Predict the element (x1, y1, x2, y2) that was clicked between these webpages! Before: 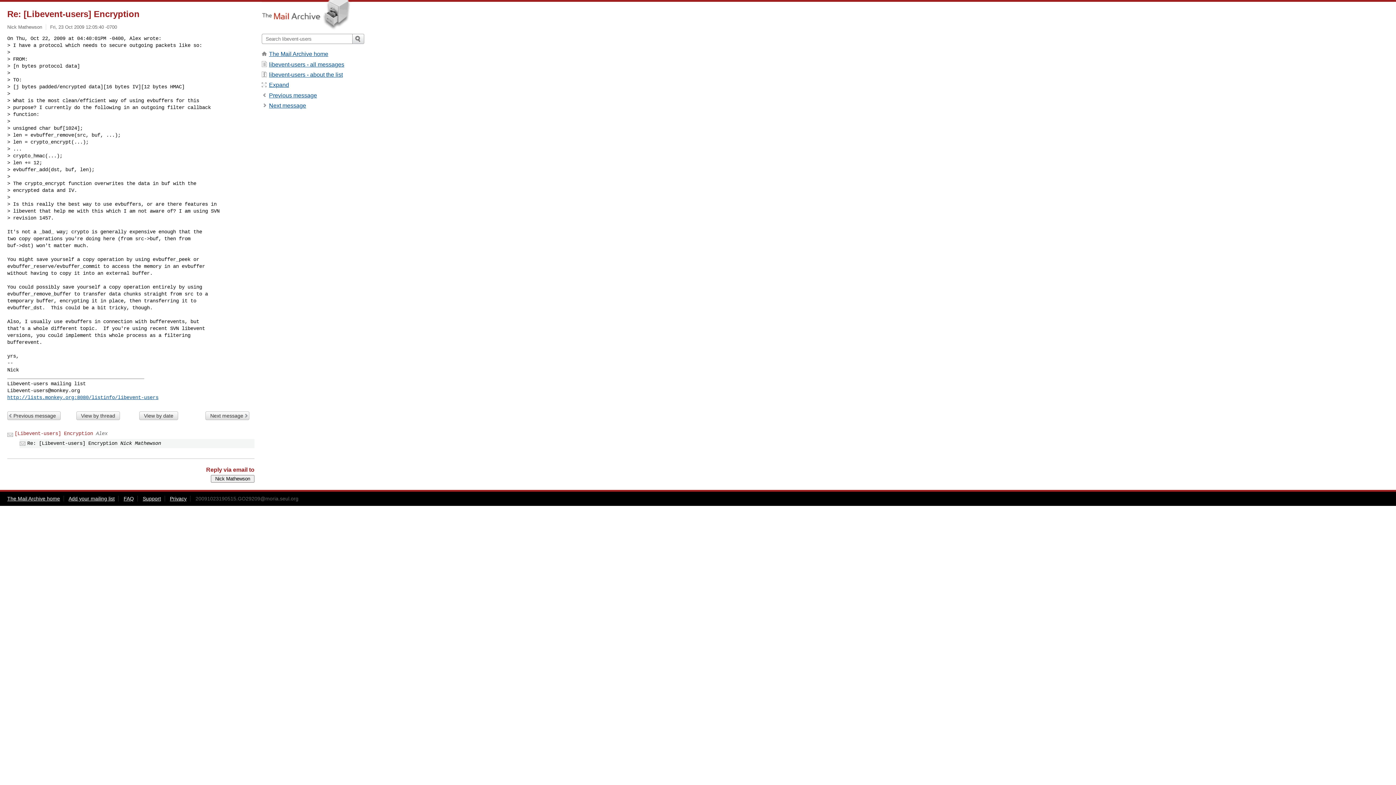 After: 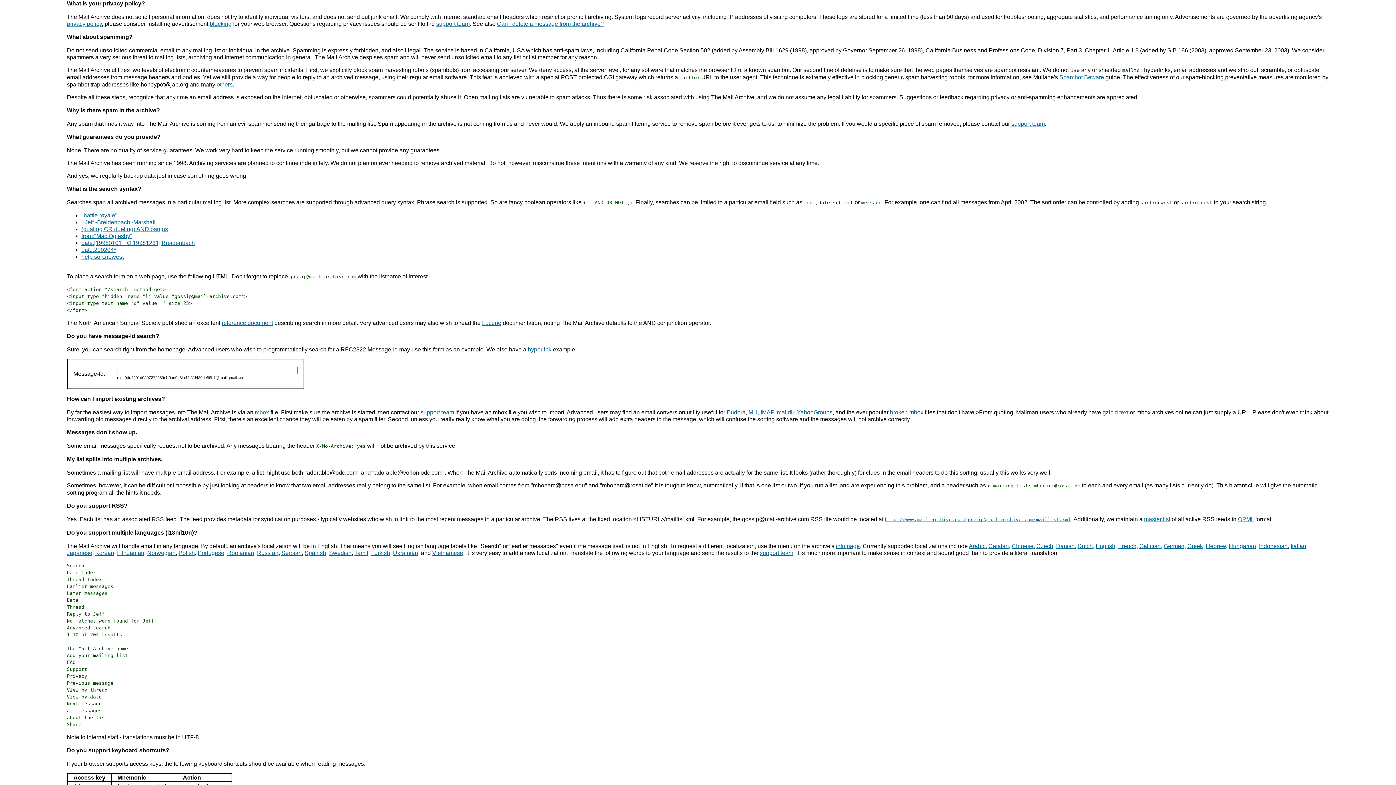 Action: label: Privacy bbox: (169, 495, 186, 501)